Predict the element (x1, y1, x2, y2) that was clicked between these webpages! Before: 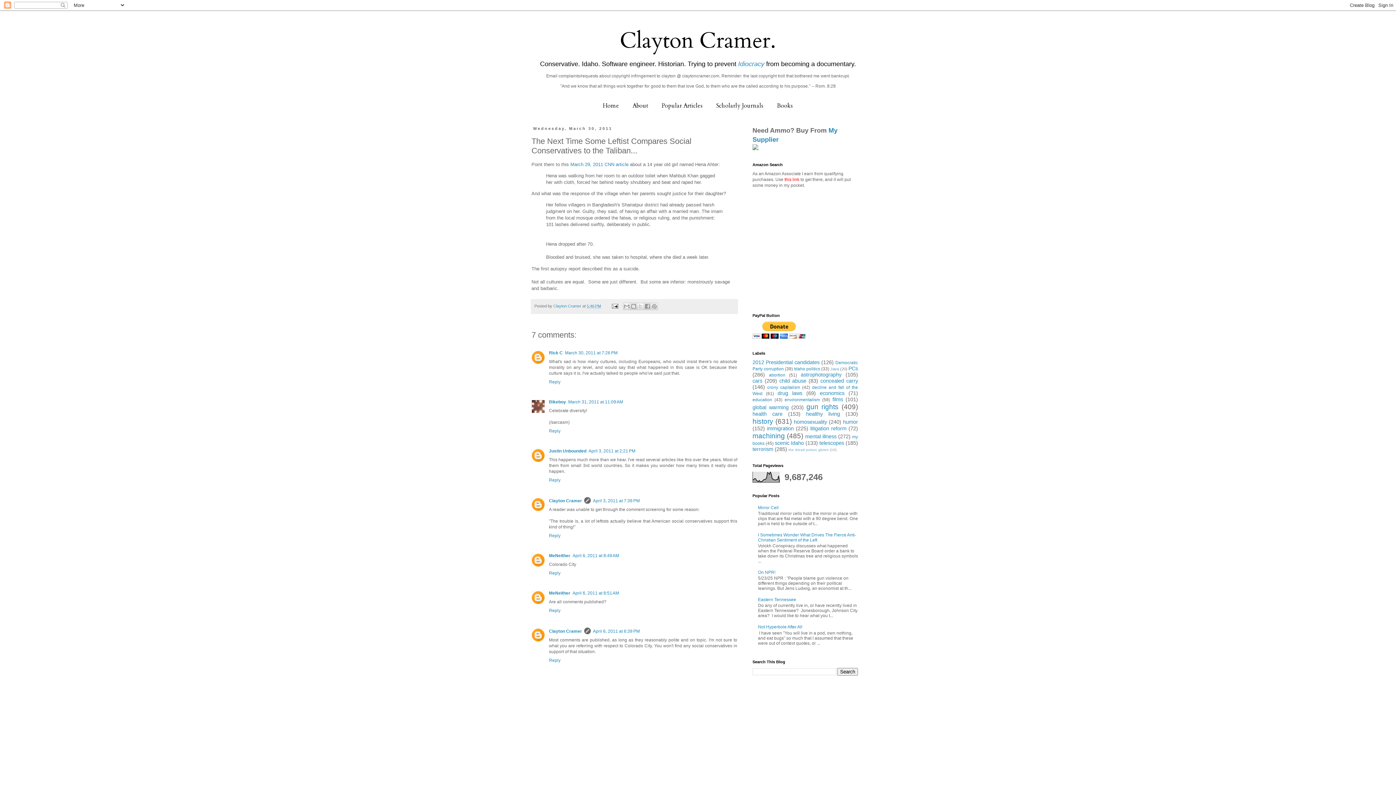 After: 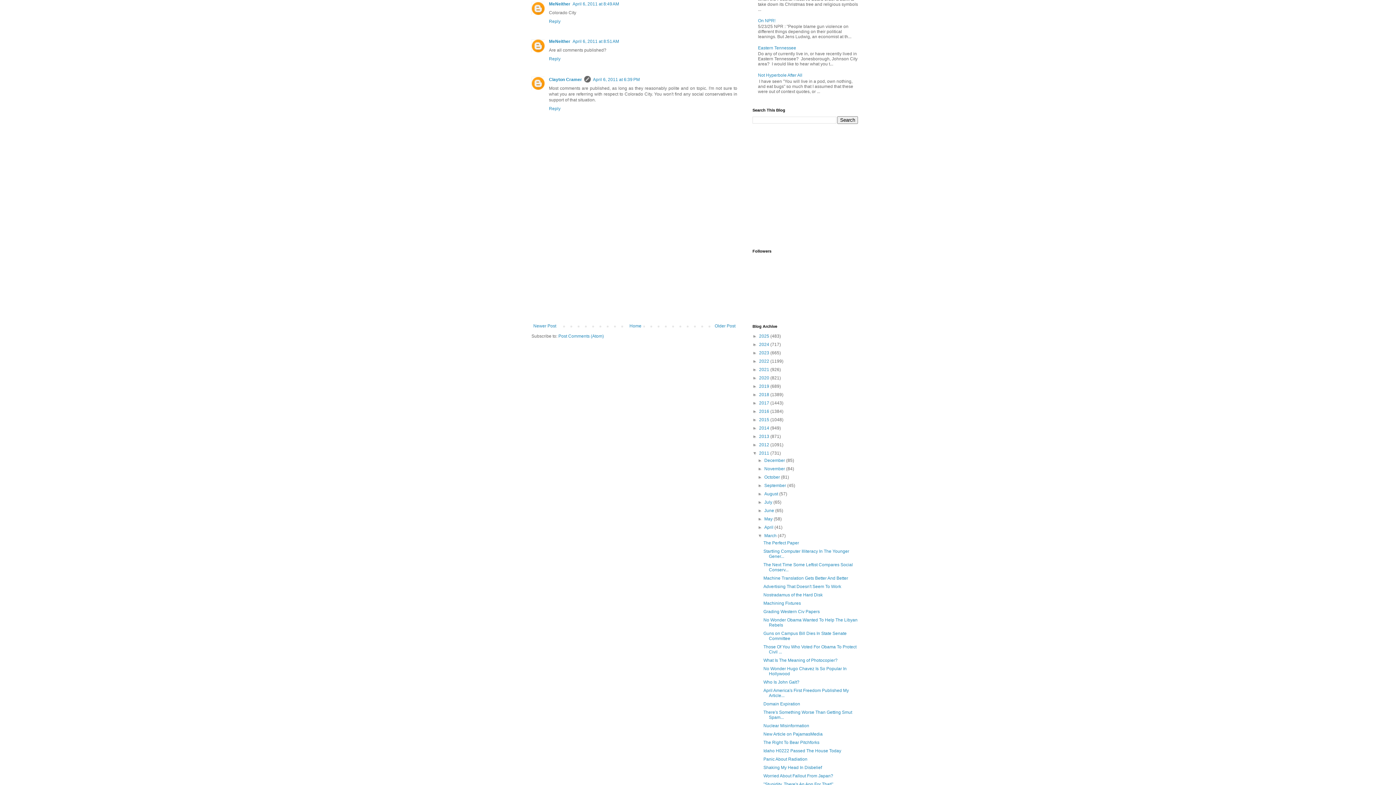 Action: bbox: (572, 553, 619, 558) label: April 6, 2011 at 8:49 AM